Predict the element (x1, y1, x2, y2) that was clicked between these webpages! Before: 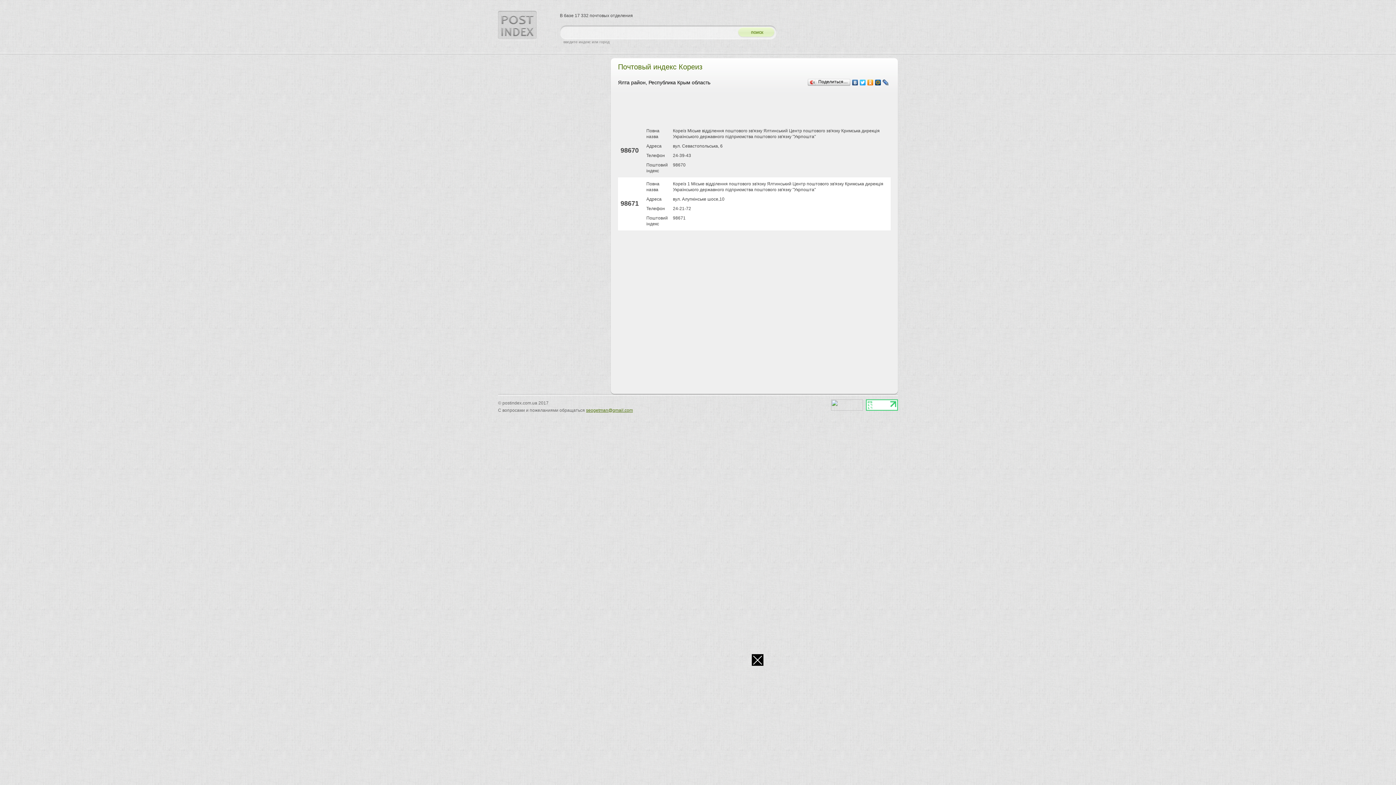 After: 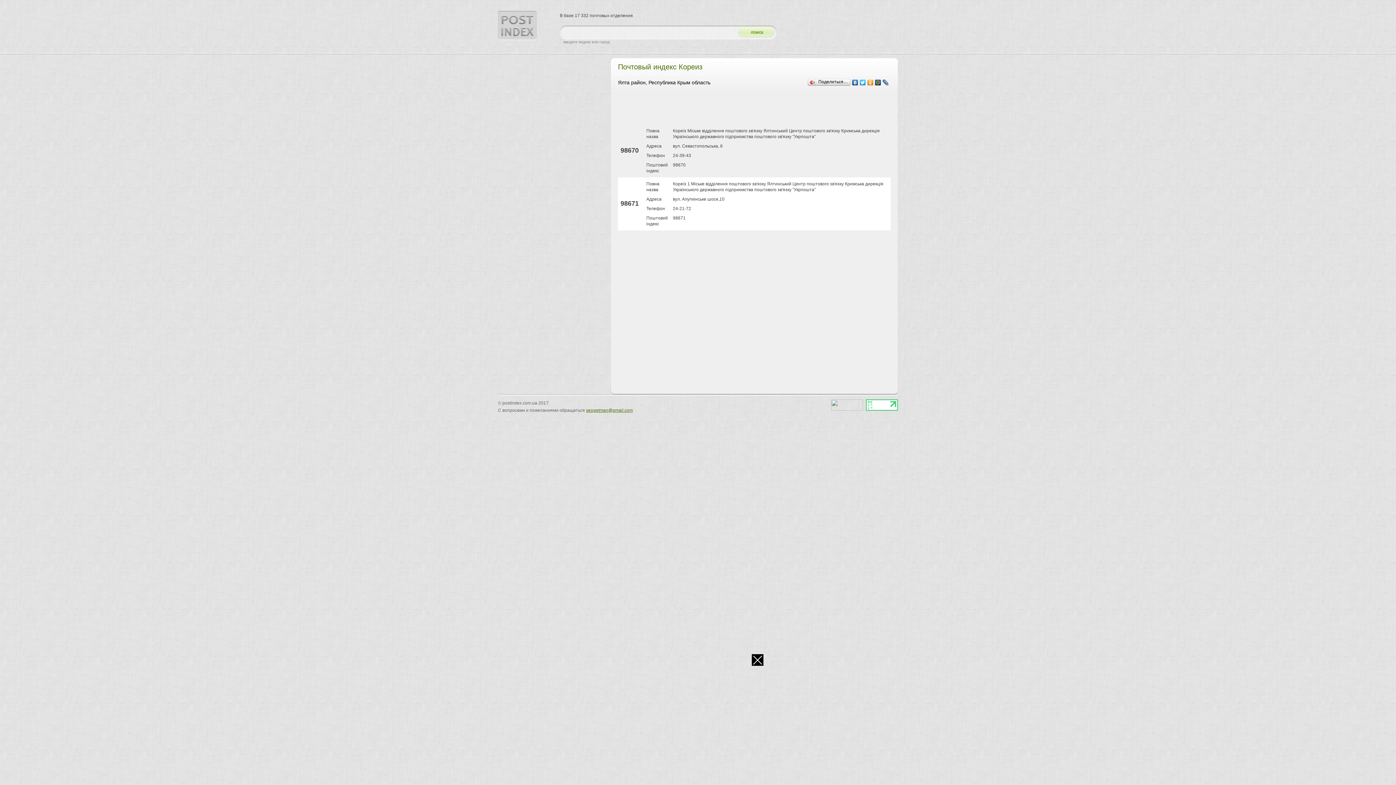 Action: bbox: (866, 406, 898, 412)